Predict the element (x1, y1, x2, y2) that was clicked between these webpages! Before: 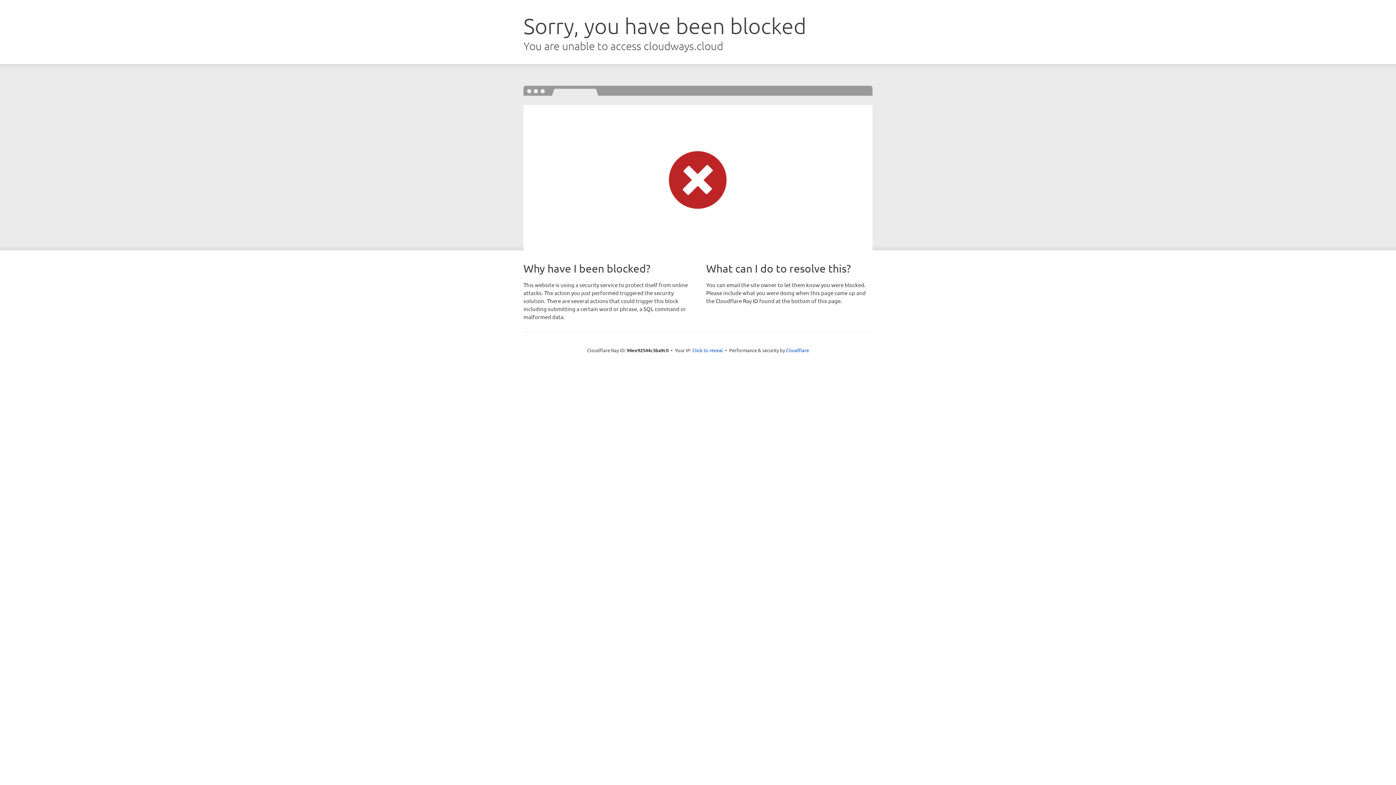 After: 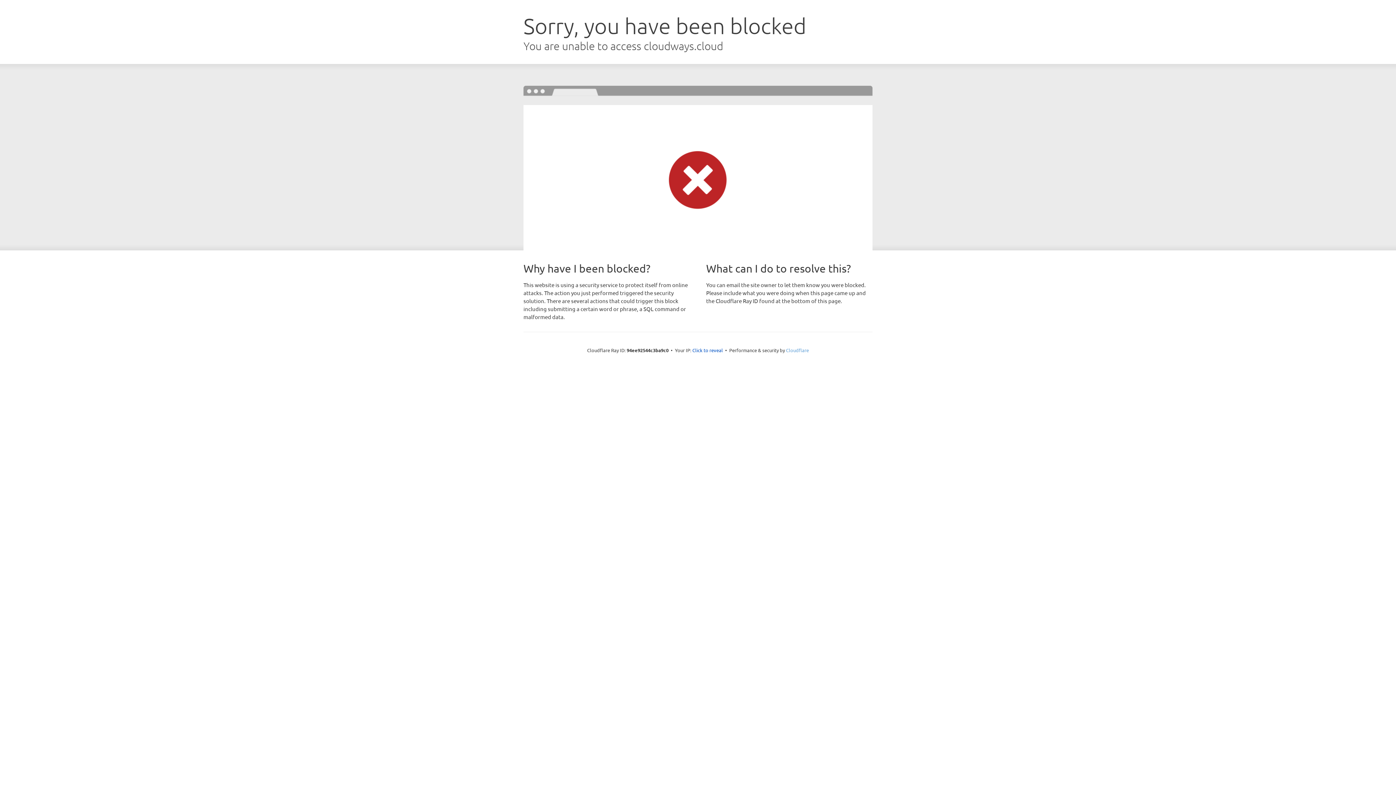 Action: bbox: (786, 347, 809, 353) label: Cloudflare